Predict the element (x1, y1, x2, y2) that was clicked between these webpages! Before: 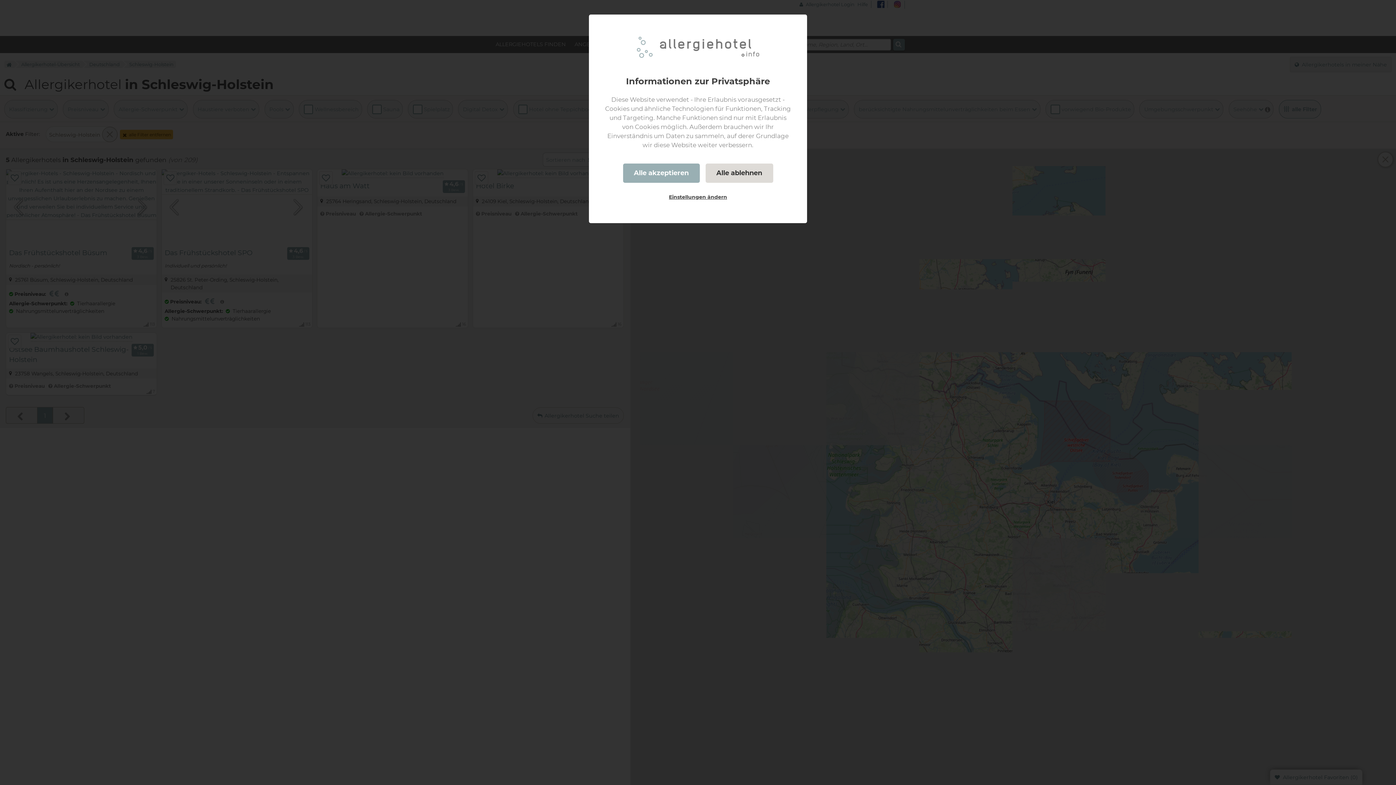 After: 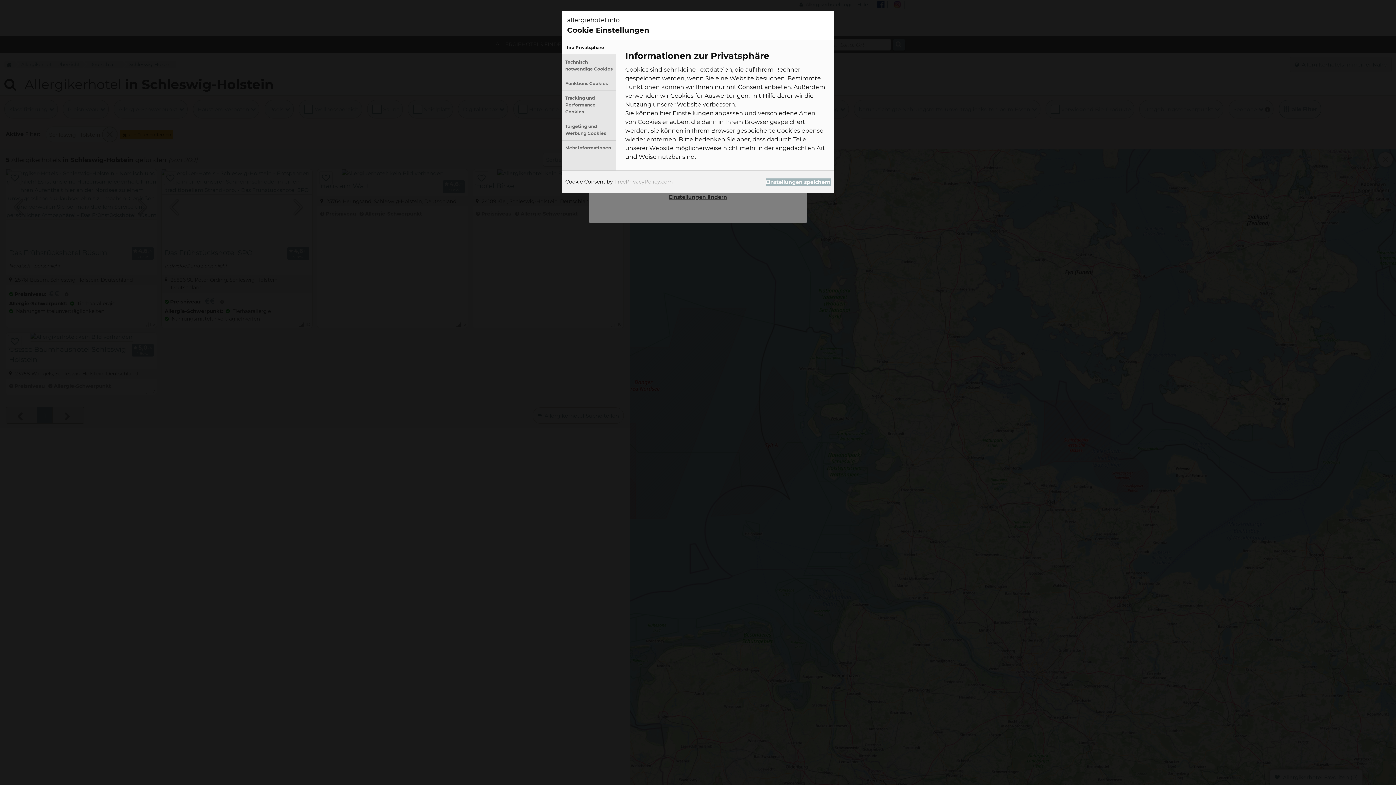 Action: label: Einstellungen ändern bbox: (658, 188, 738, 205)